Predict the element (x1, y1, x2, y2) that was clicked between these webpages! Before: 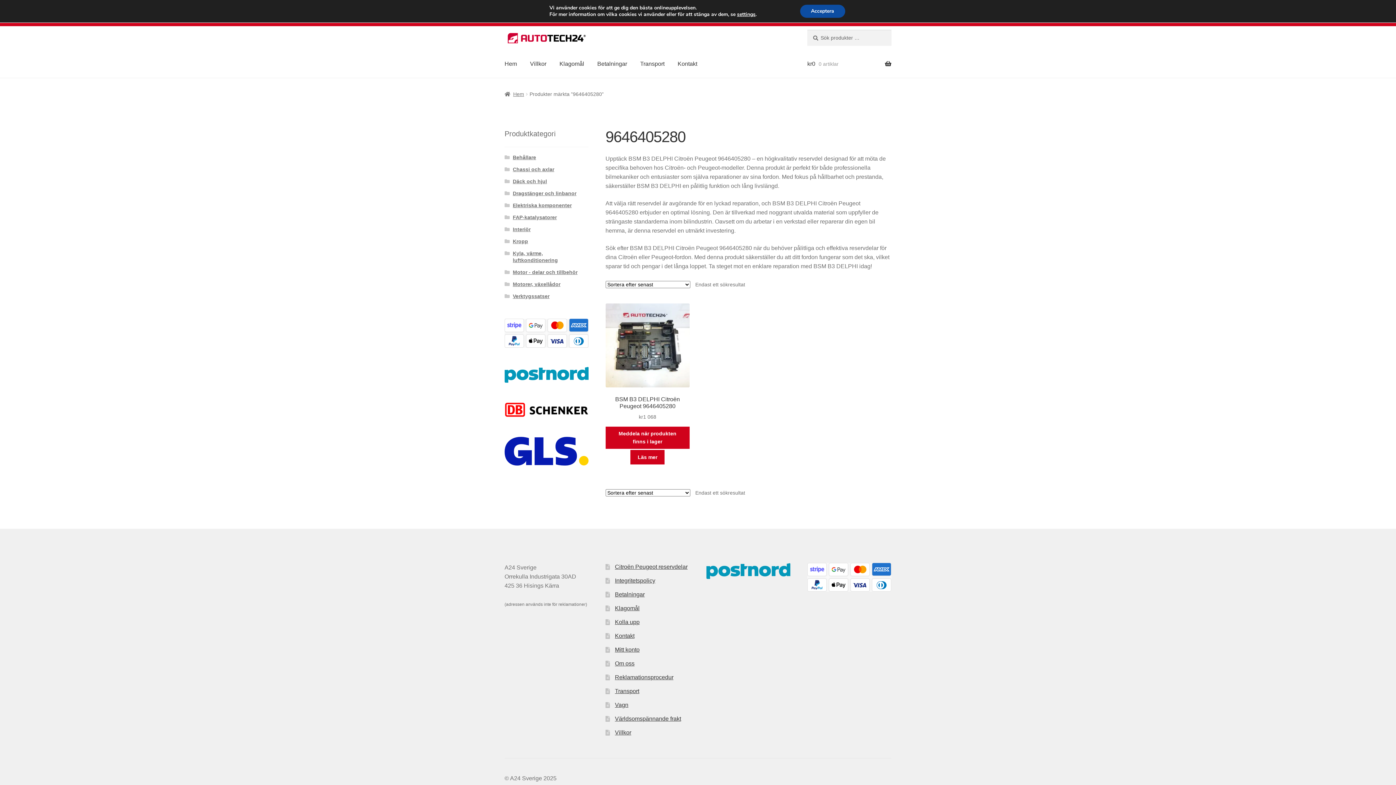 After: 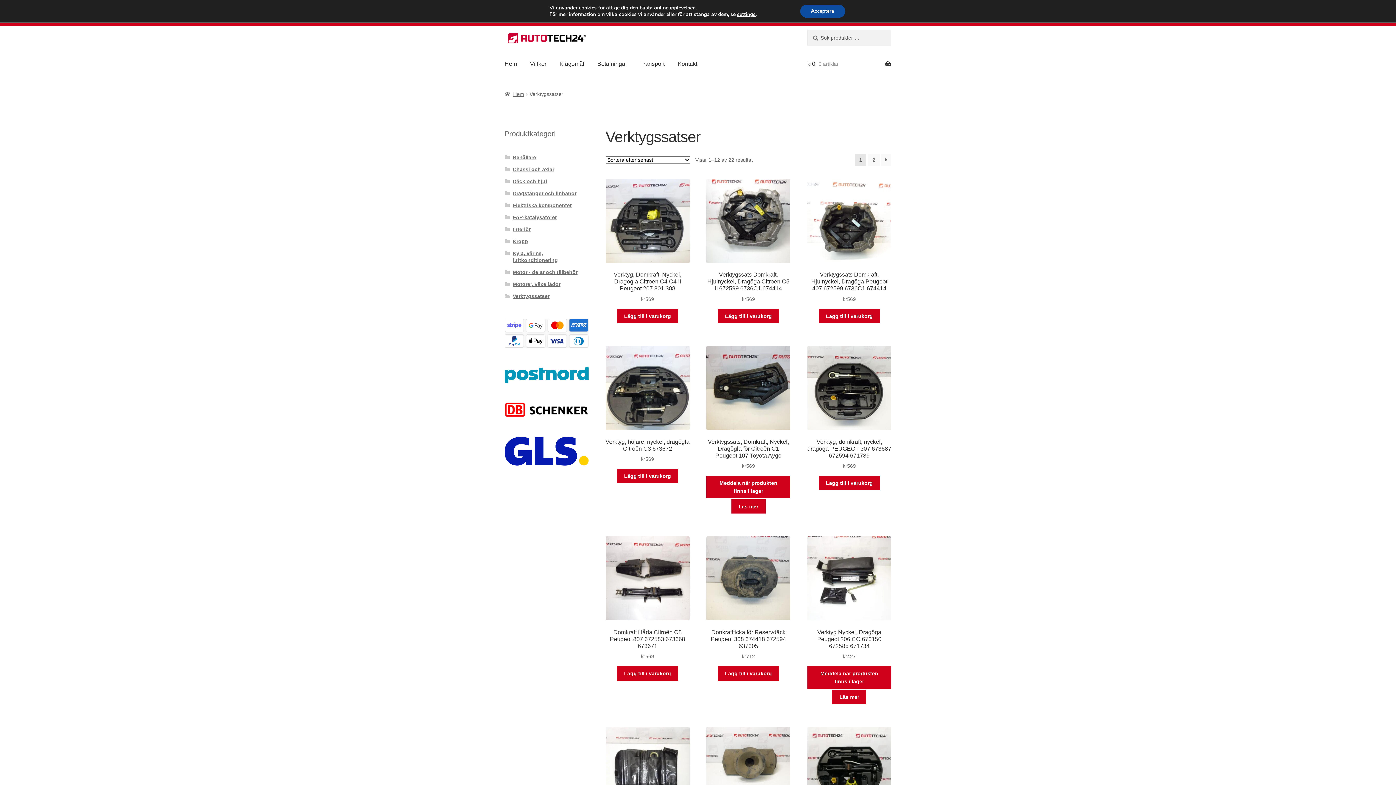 Action: bbox: (512, 293, 549, 299) label: Verktygssatser